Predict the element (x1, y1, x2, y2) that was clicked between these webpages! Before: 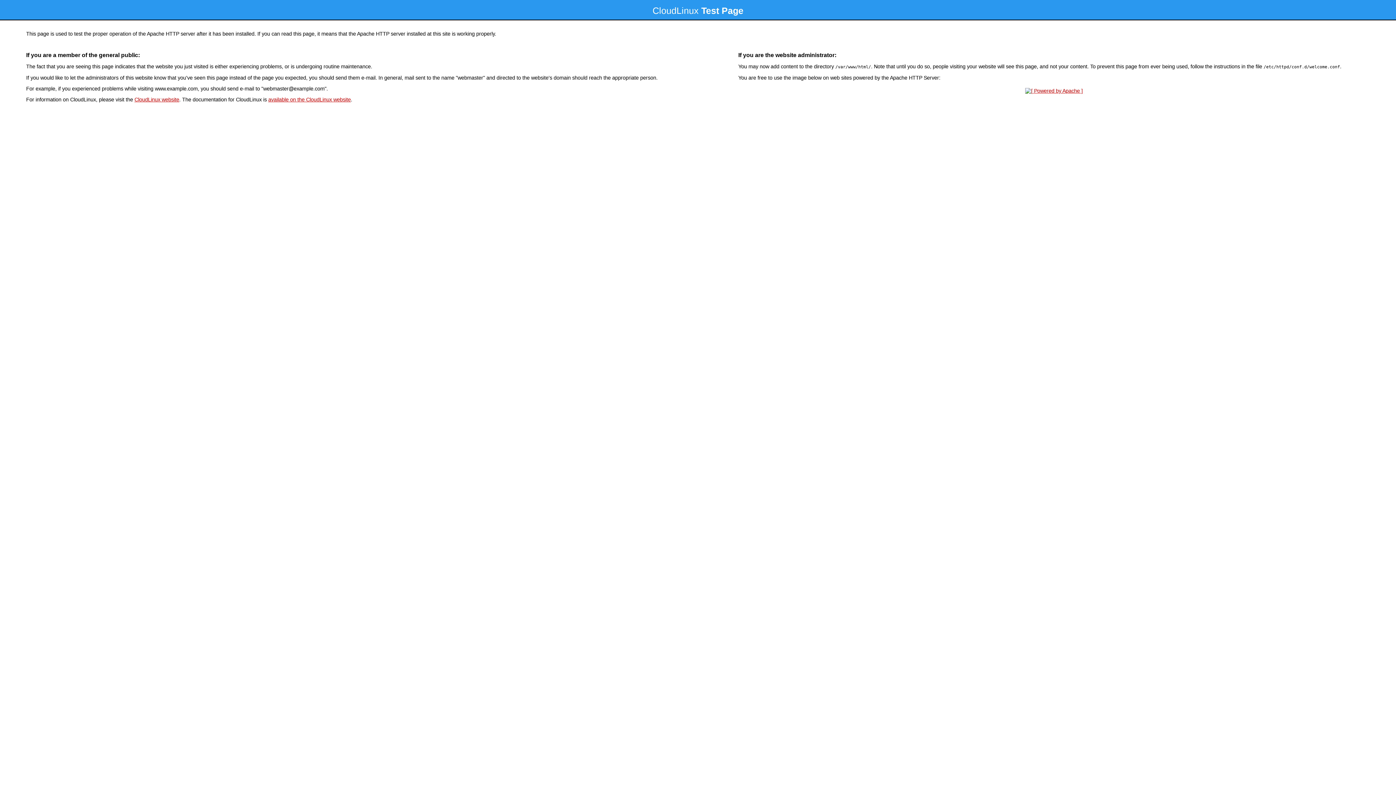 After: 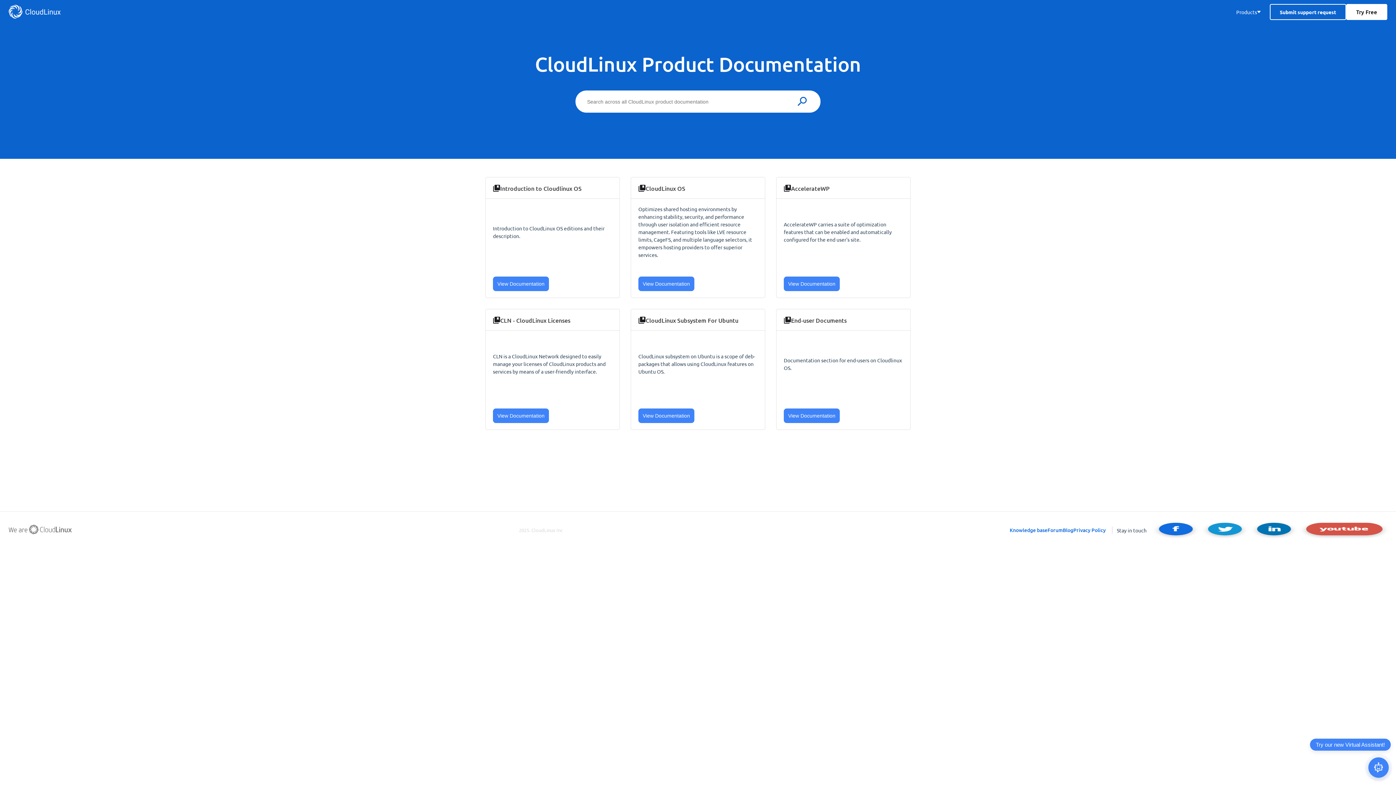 Action: label: available on the CloudLinux website bbox: (268, 96, 350, 102)